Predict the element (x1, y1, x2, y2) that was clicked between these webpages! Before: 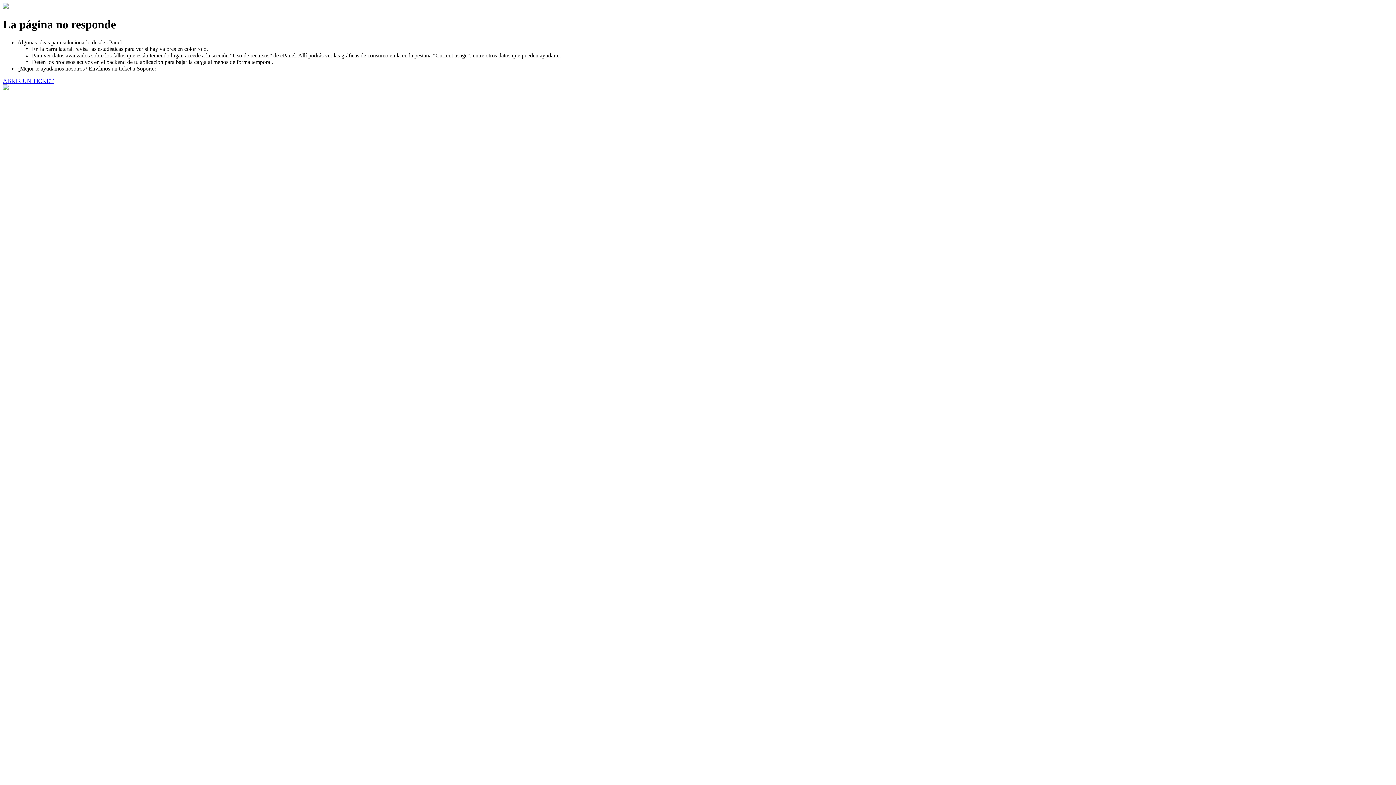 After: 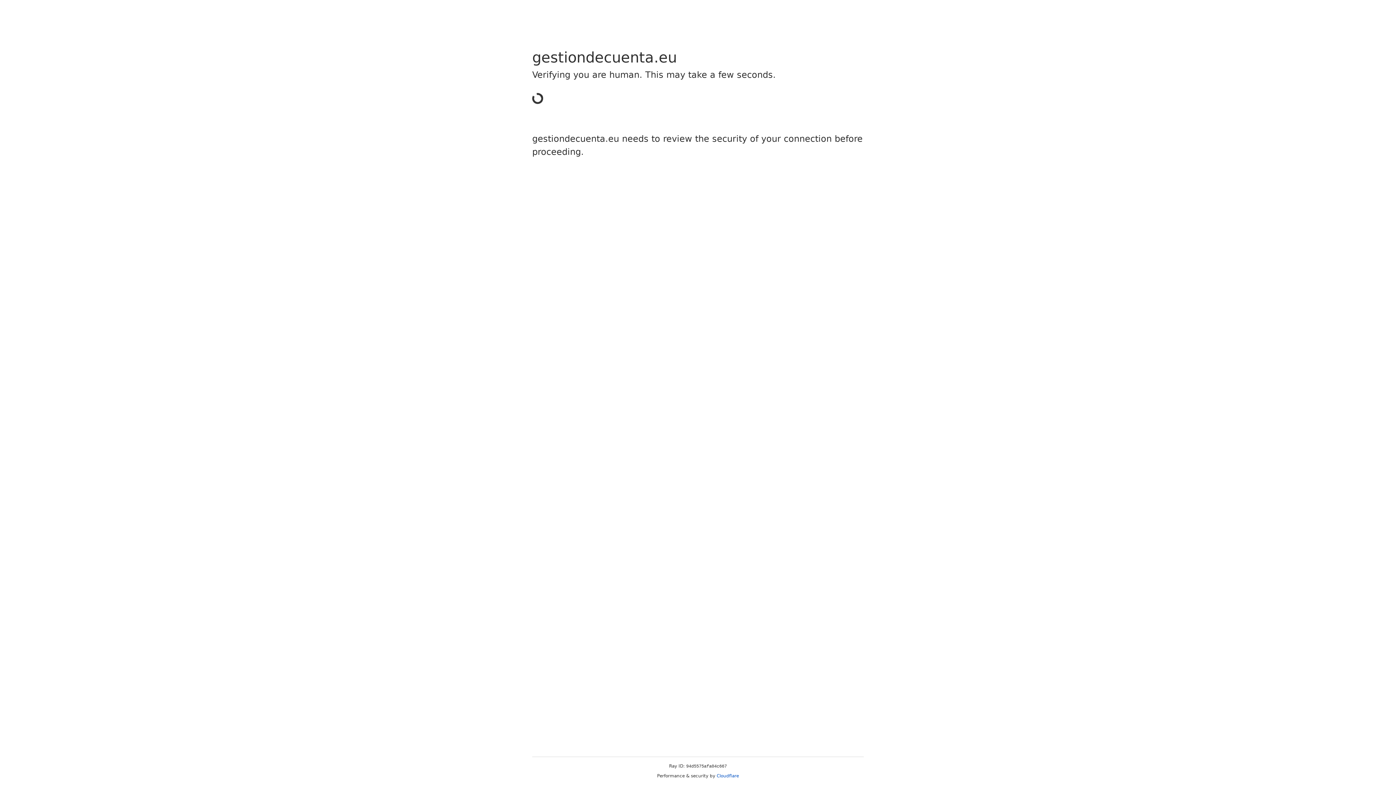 Action: bbox: (2, 77, 53, 83) label: ABRIR UN TICKET